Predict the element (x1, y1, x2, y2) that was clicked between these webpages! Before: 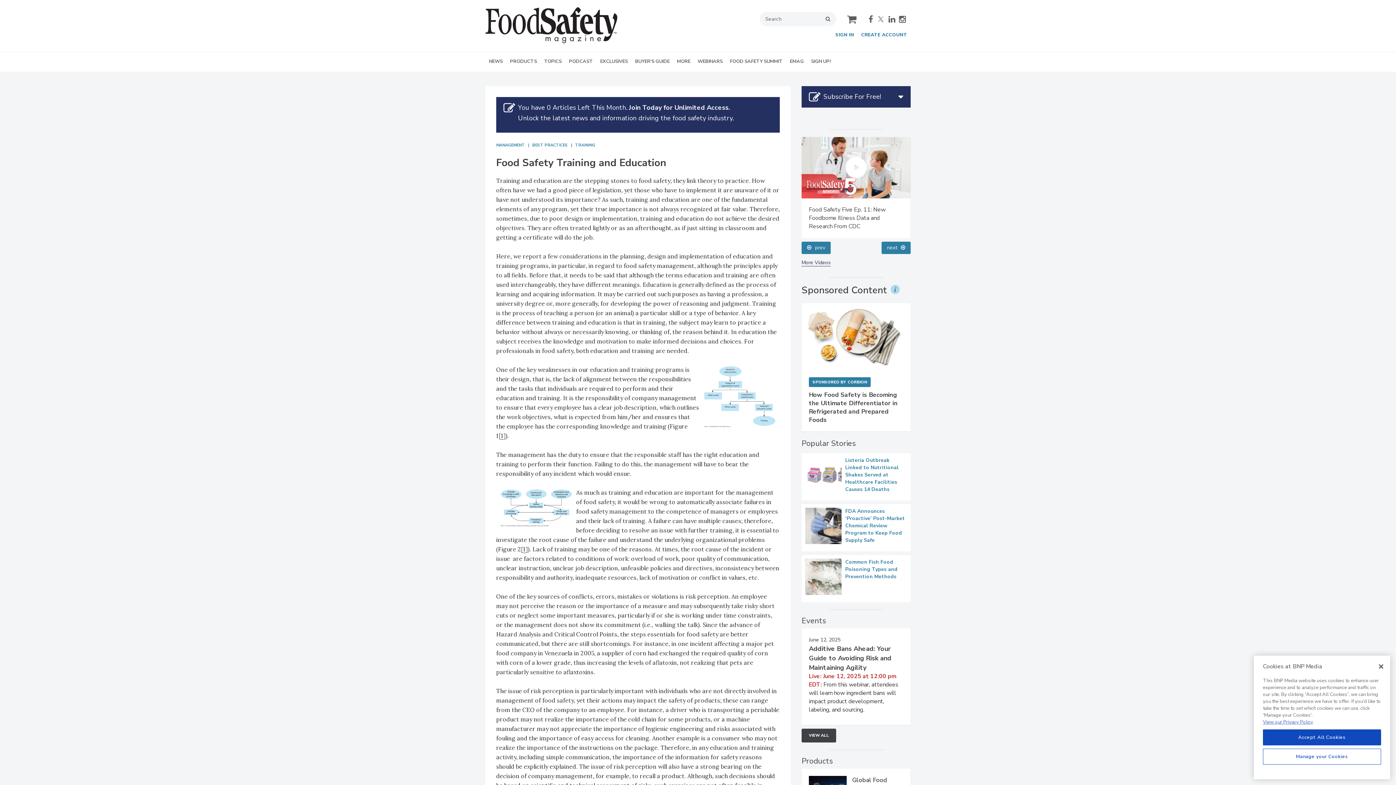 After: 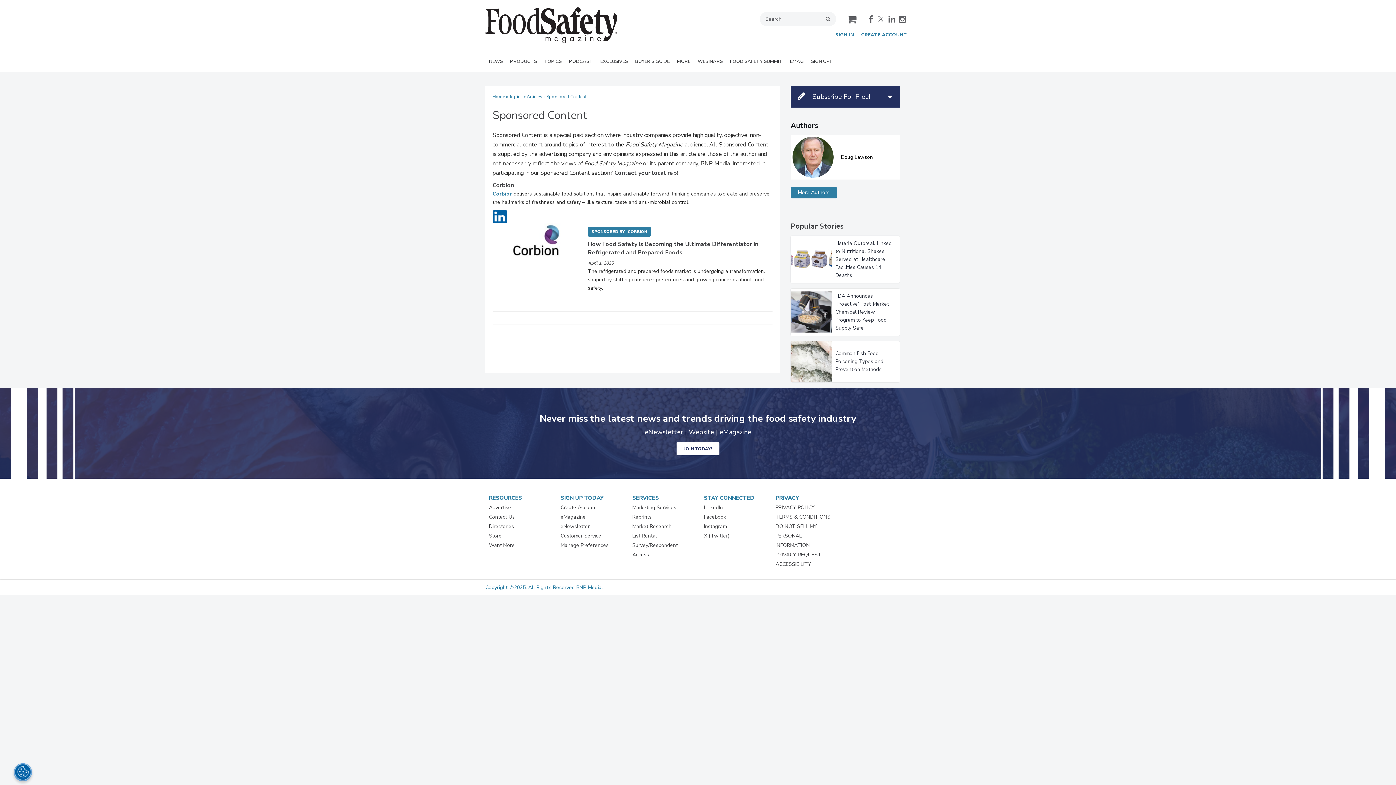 Action: bbox: (801, 649, 887, 658) label: Sponsored Content